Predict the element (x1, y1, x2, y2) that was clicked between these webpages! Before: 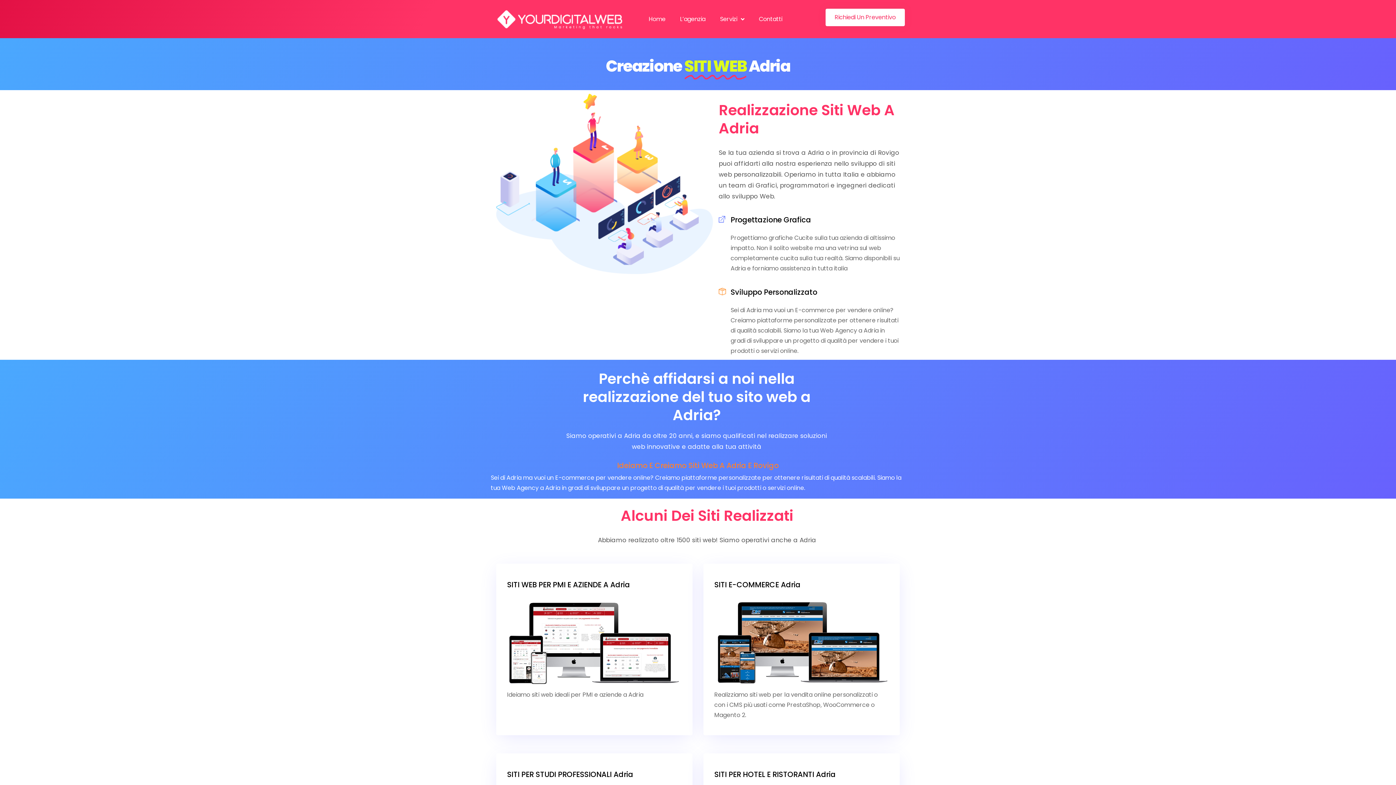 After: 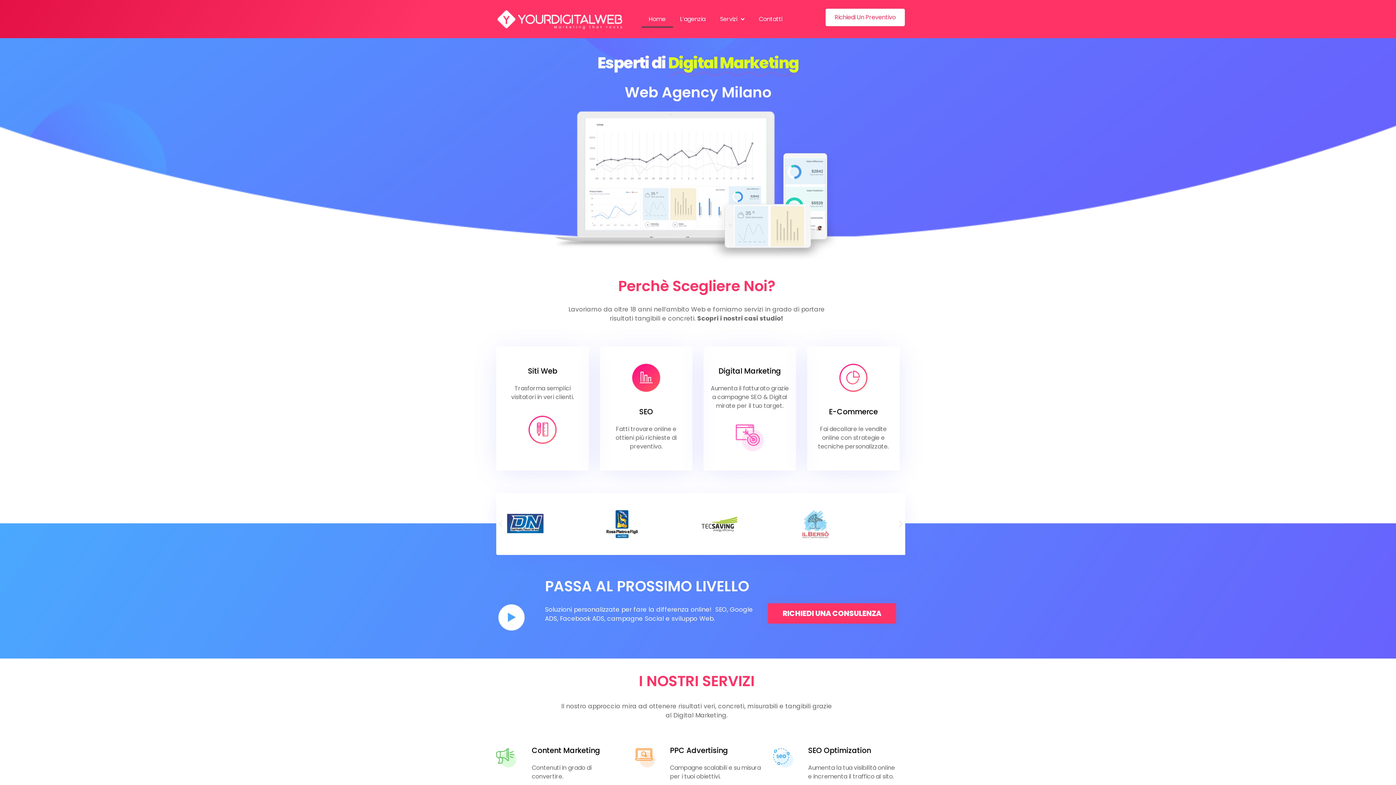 Action: bbox: (497, 6, 622, 32)